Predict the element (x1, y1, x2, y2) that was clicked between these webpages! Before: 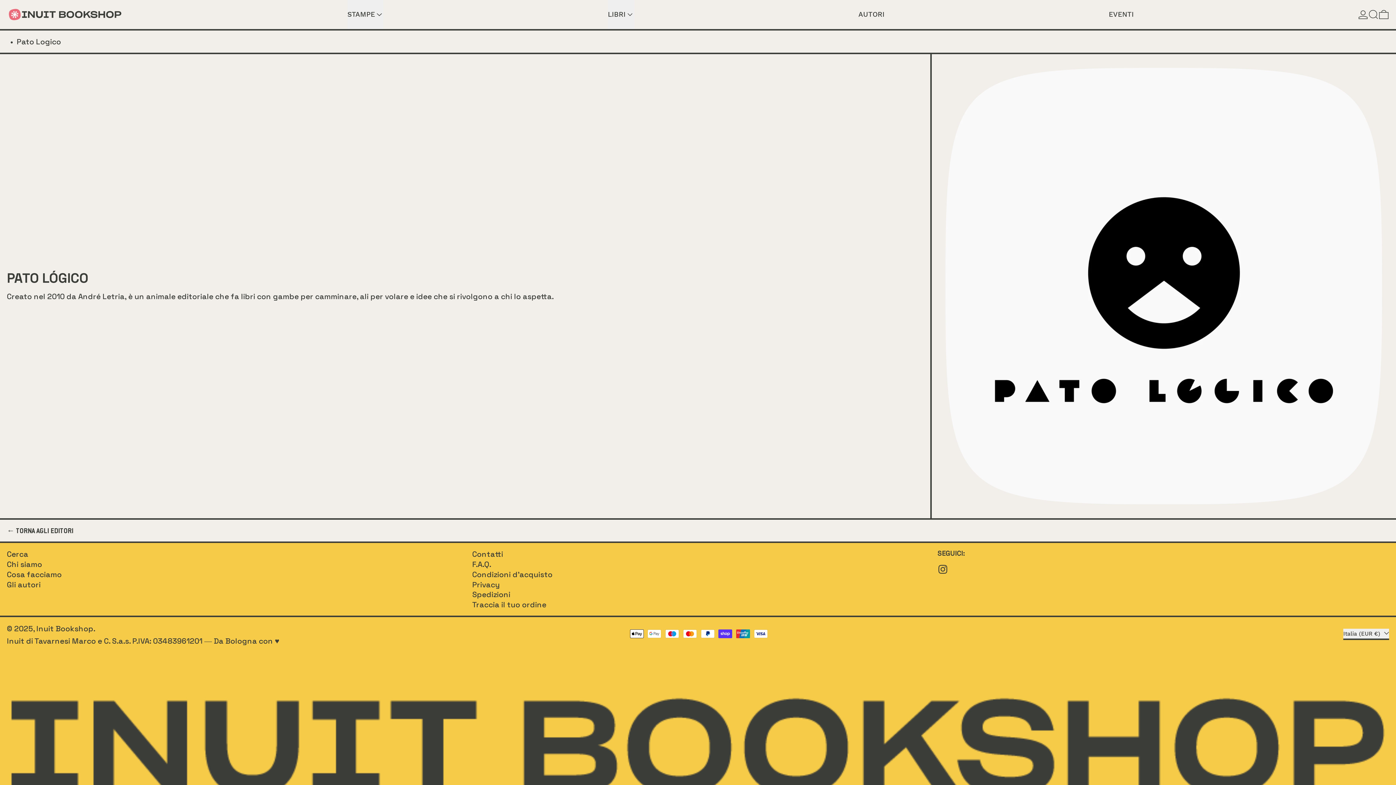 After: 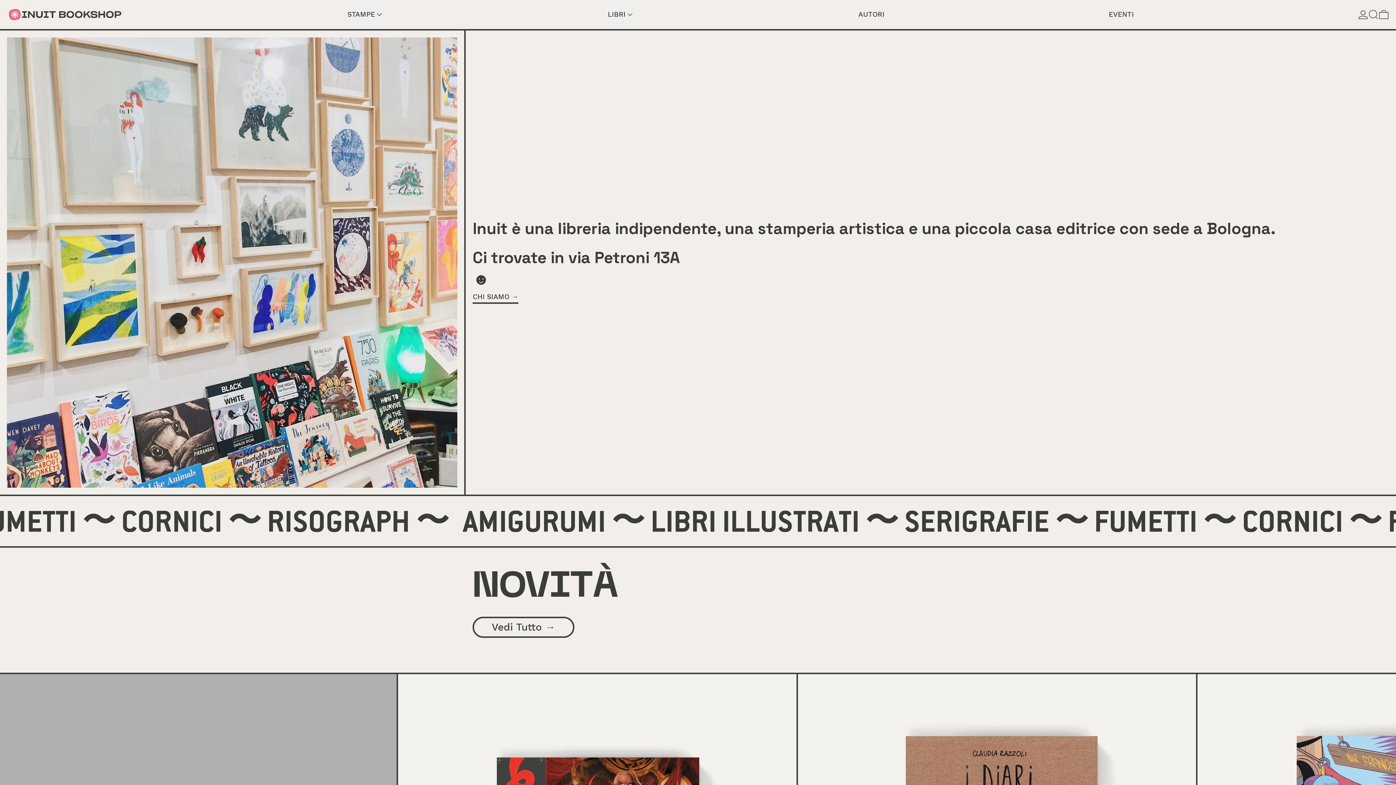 Action: bbox: (6, 0, 123, 29)